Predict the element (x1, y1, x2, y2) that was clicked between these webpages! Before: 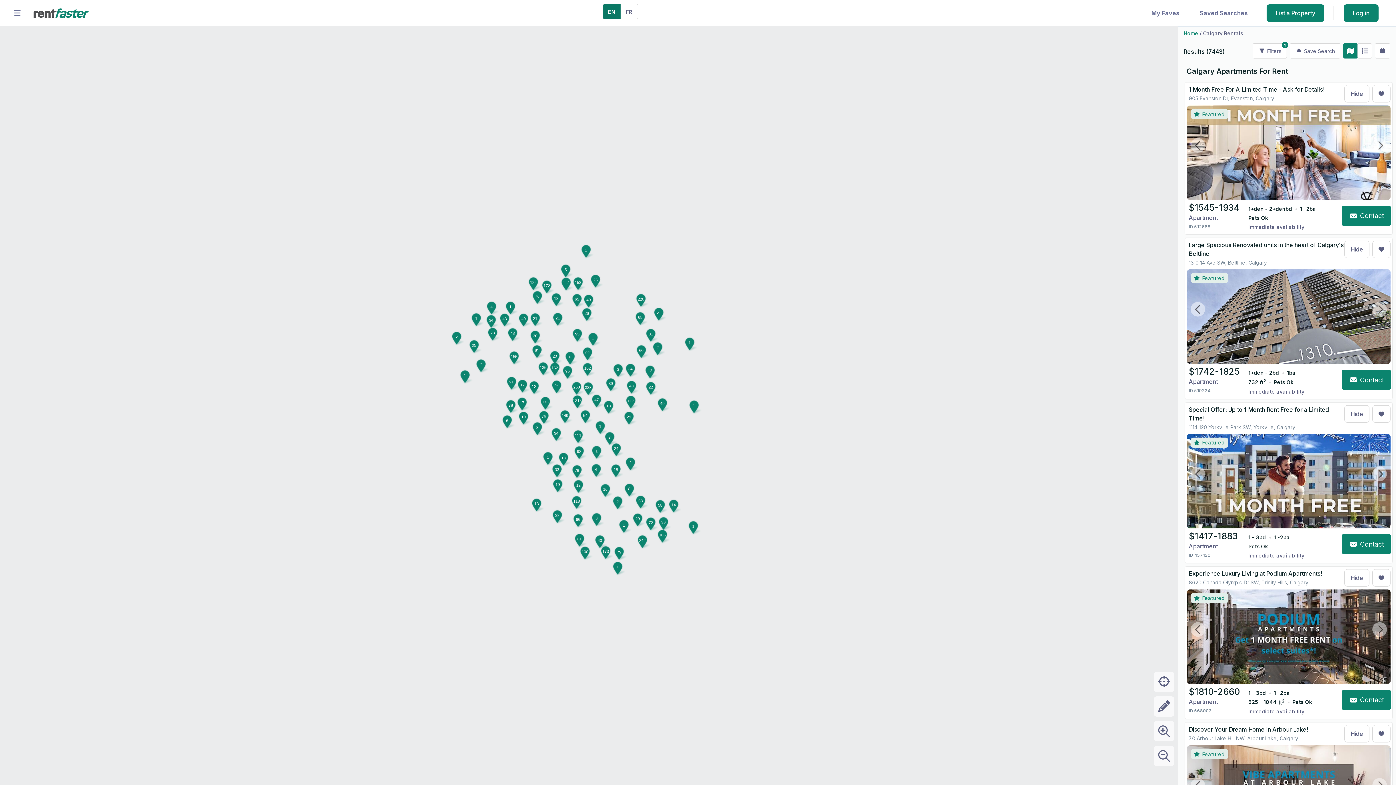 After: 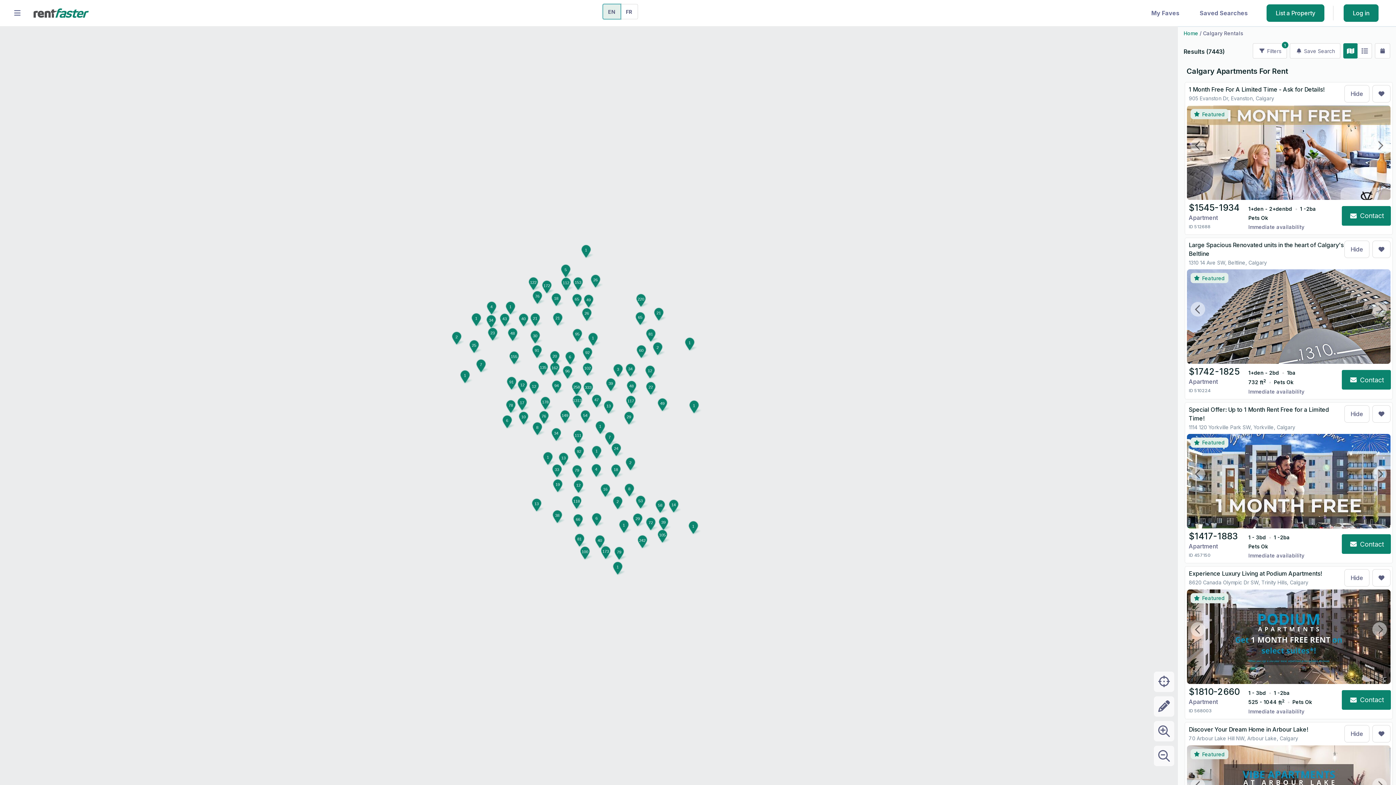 Action: bbox: (602, 4, 620, 19) label: EN